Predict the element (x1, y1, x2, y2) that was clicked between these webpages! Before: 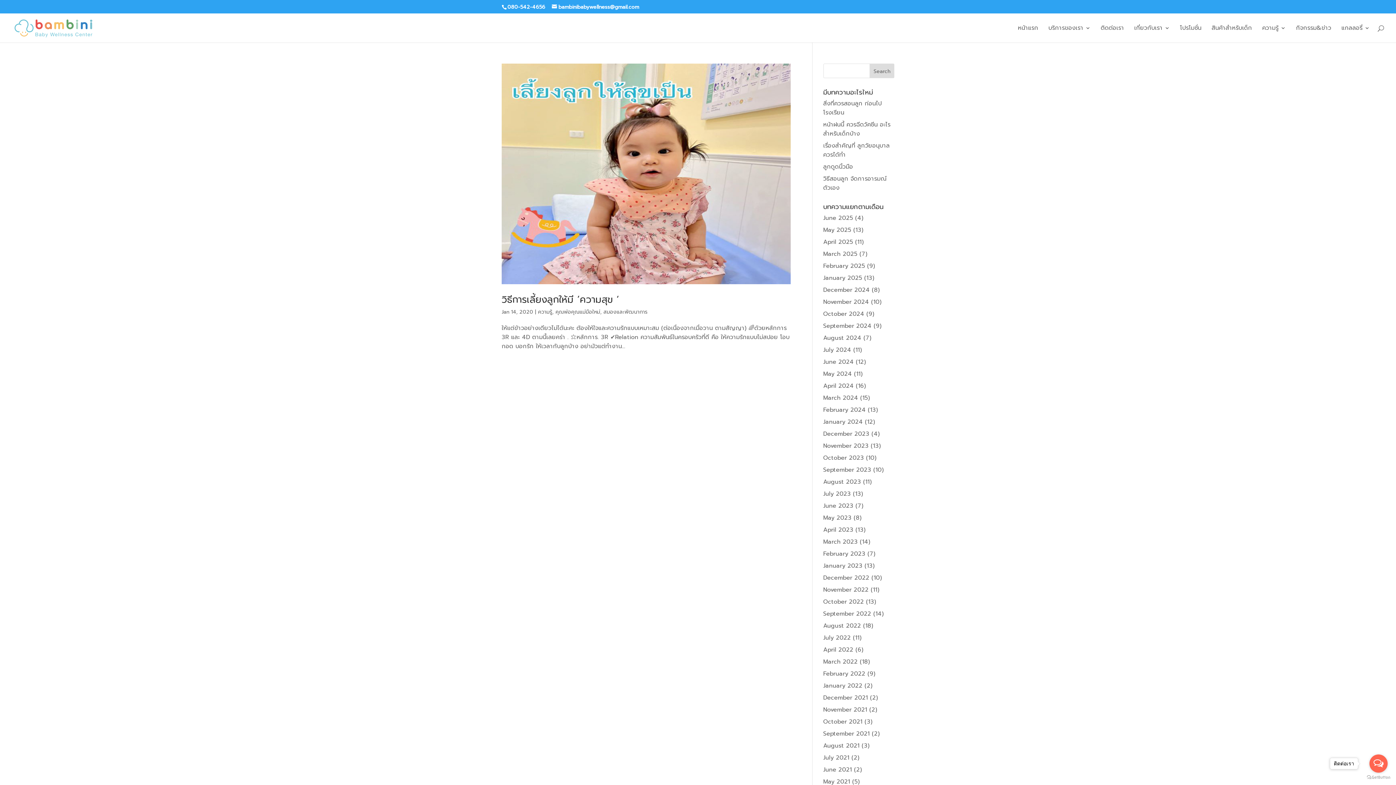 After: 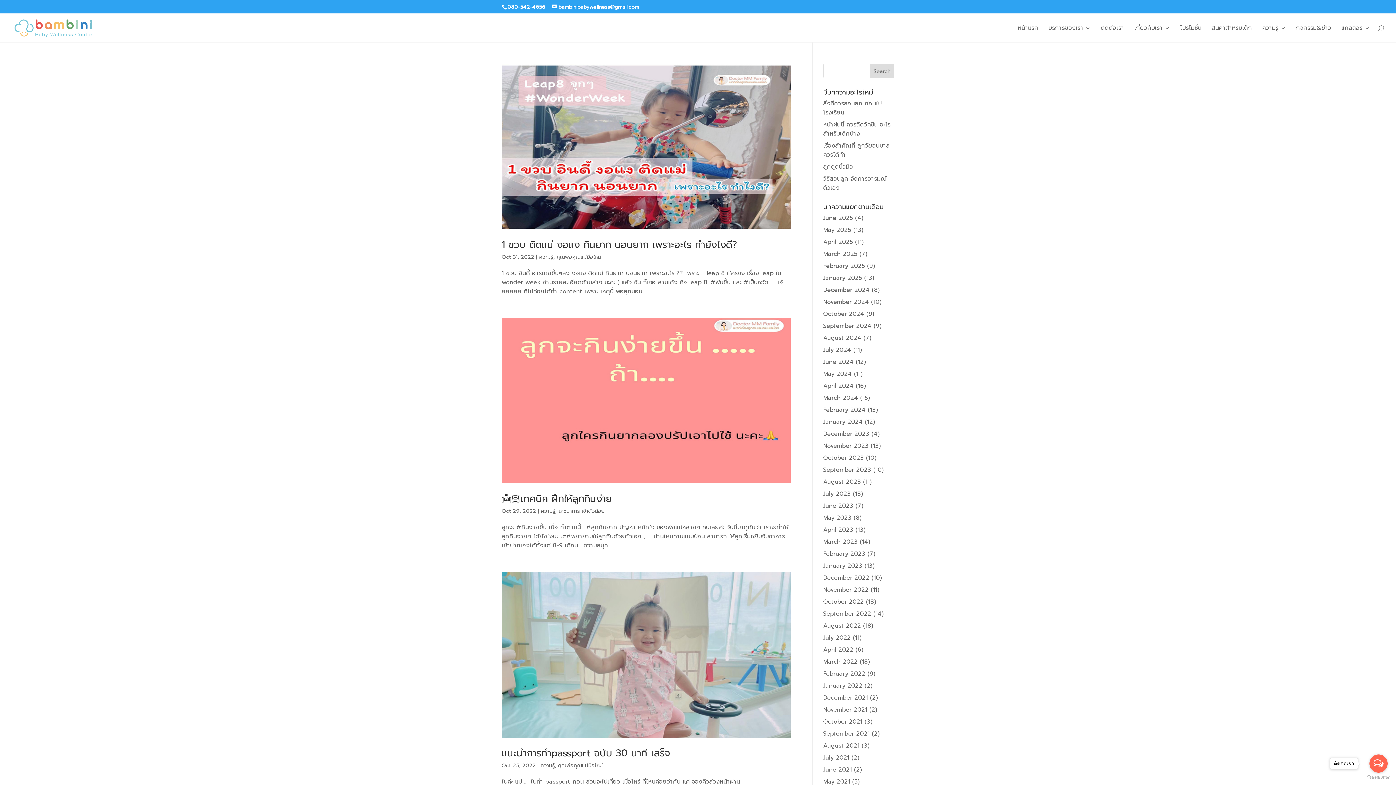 Action: bbox: (823, 597, 864, 606) label: October 2022